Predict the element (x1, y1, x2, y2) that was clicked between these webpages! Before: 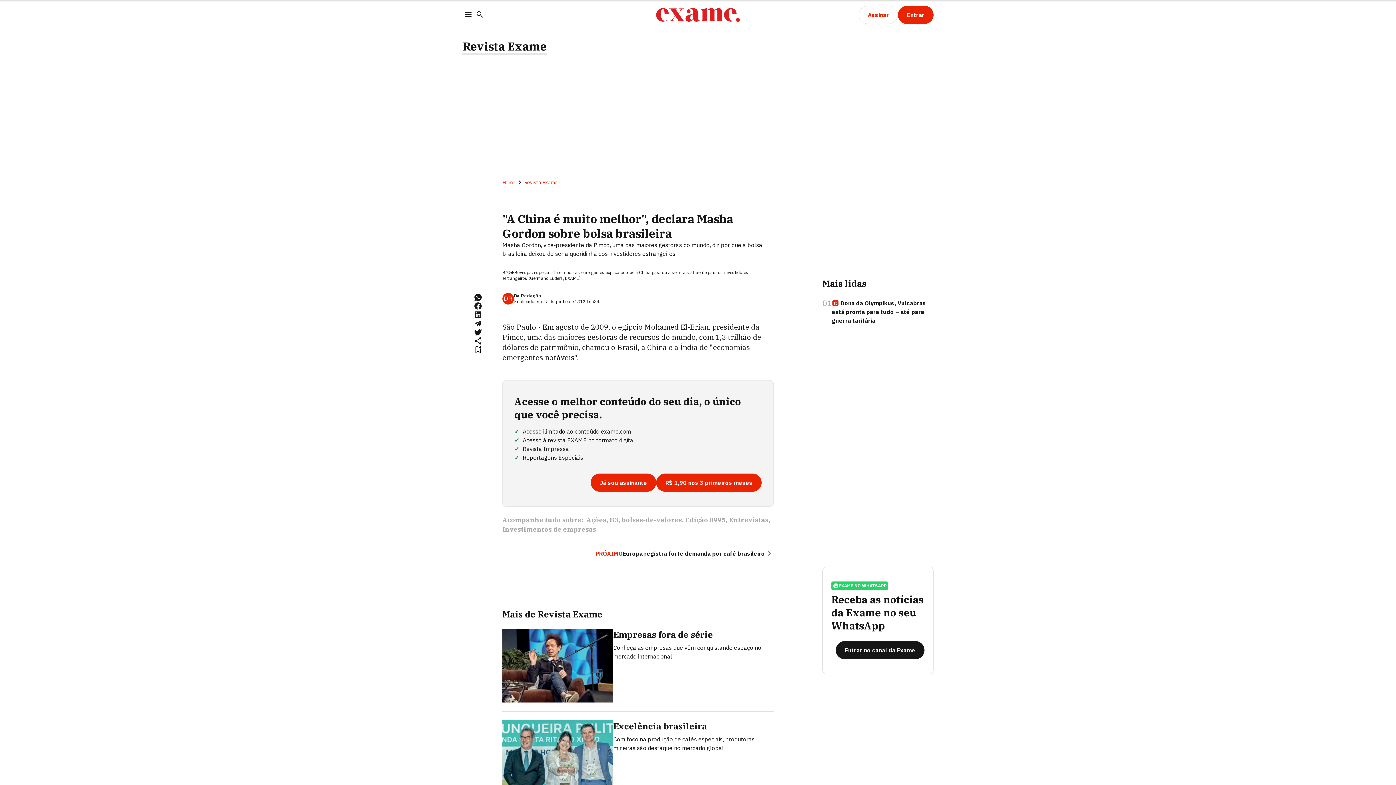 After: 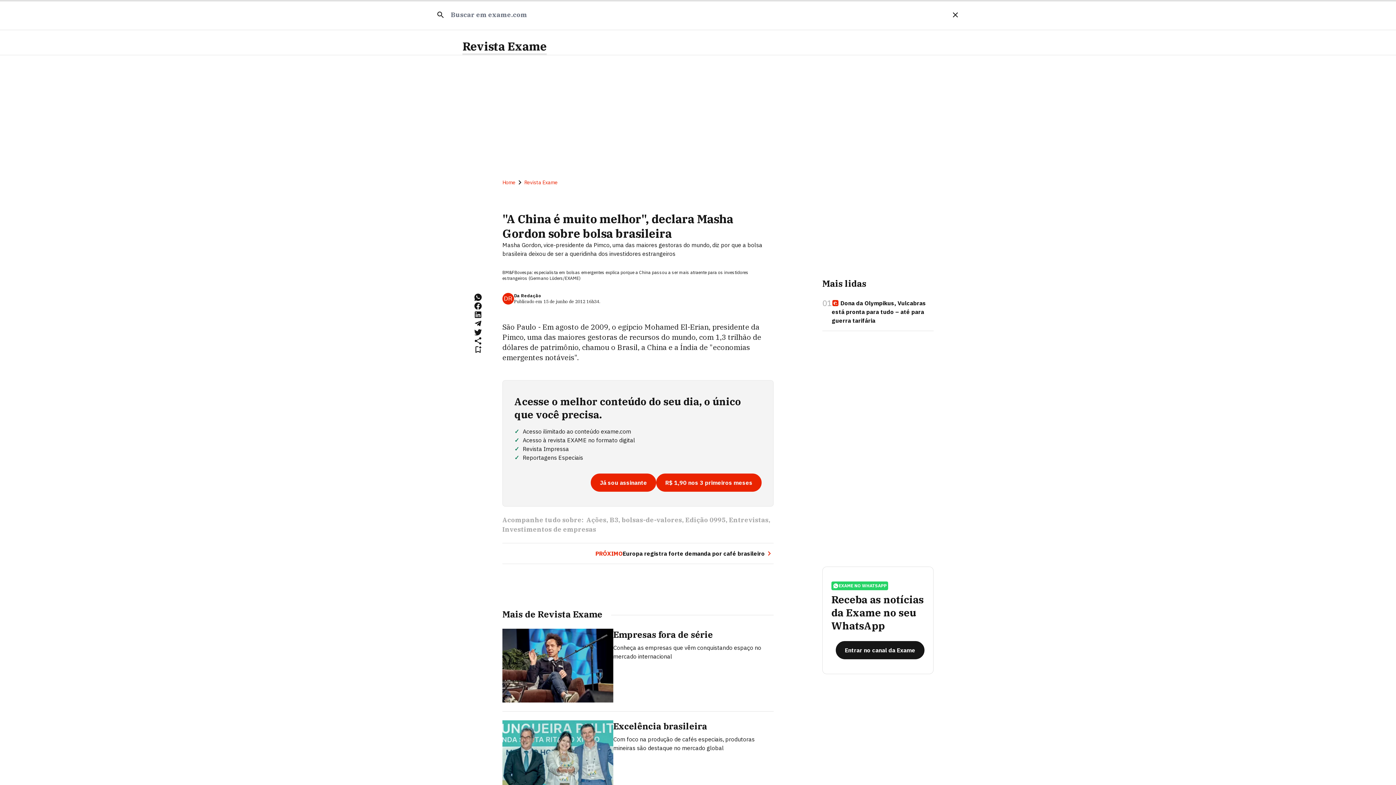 Action: label: Search bbox: (474, 8, 485, 21)